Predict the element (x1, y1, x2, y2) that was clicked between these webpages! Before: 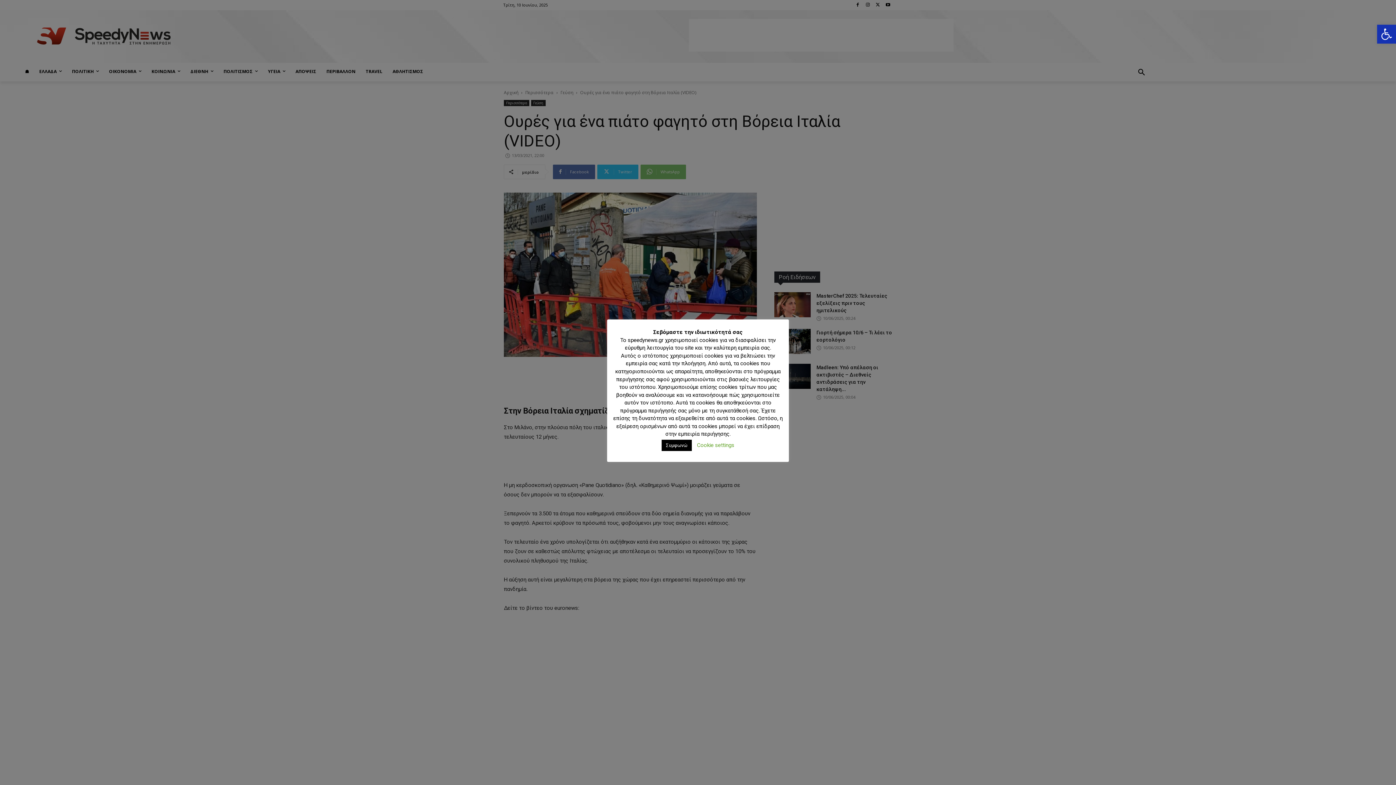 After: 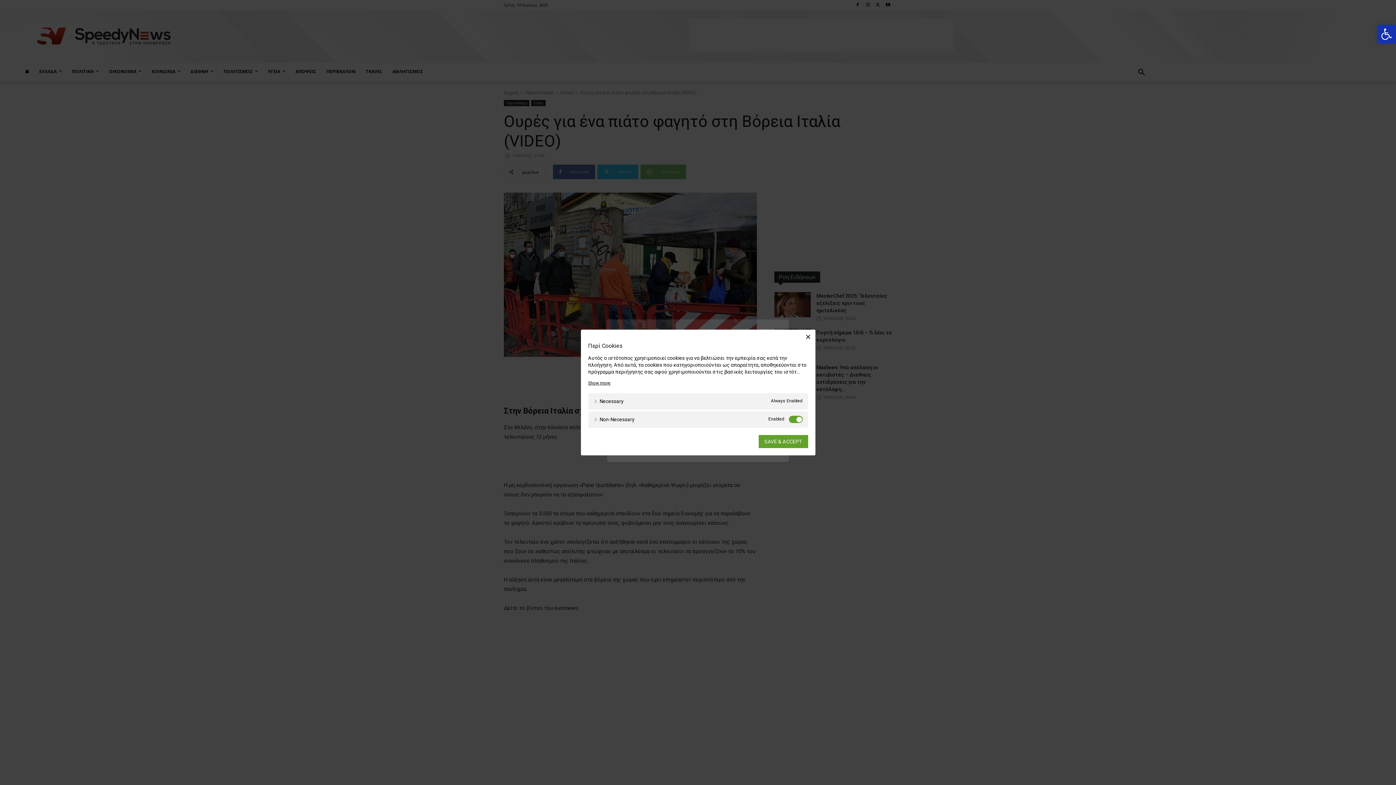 Action: bbox: (697, 442, 734, 448) label: Cookie settings